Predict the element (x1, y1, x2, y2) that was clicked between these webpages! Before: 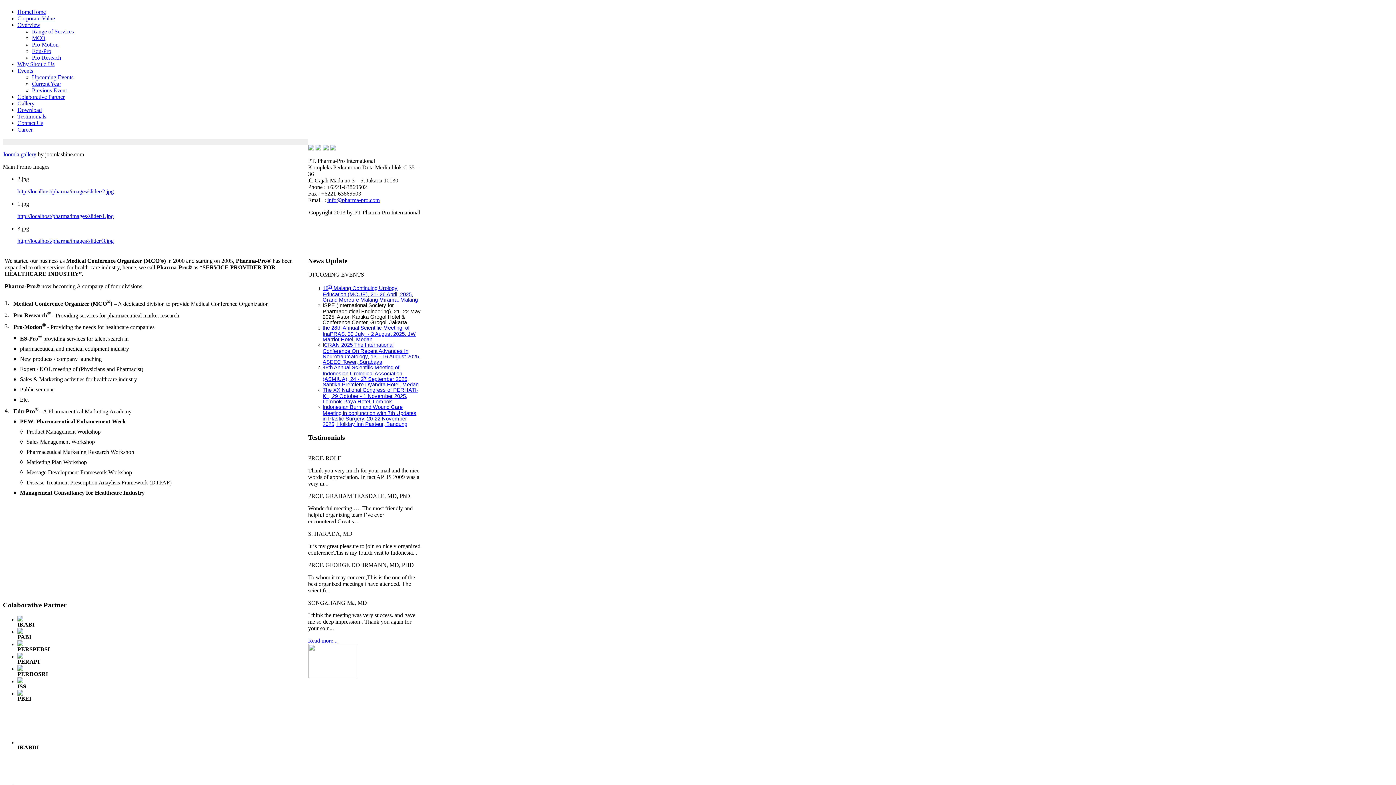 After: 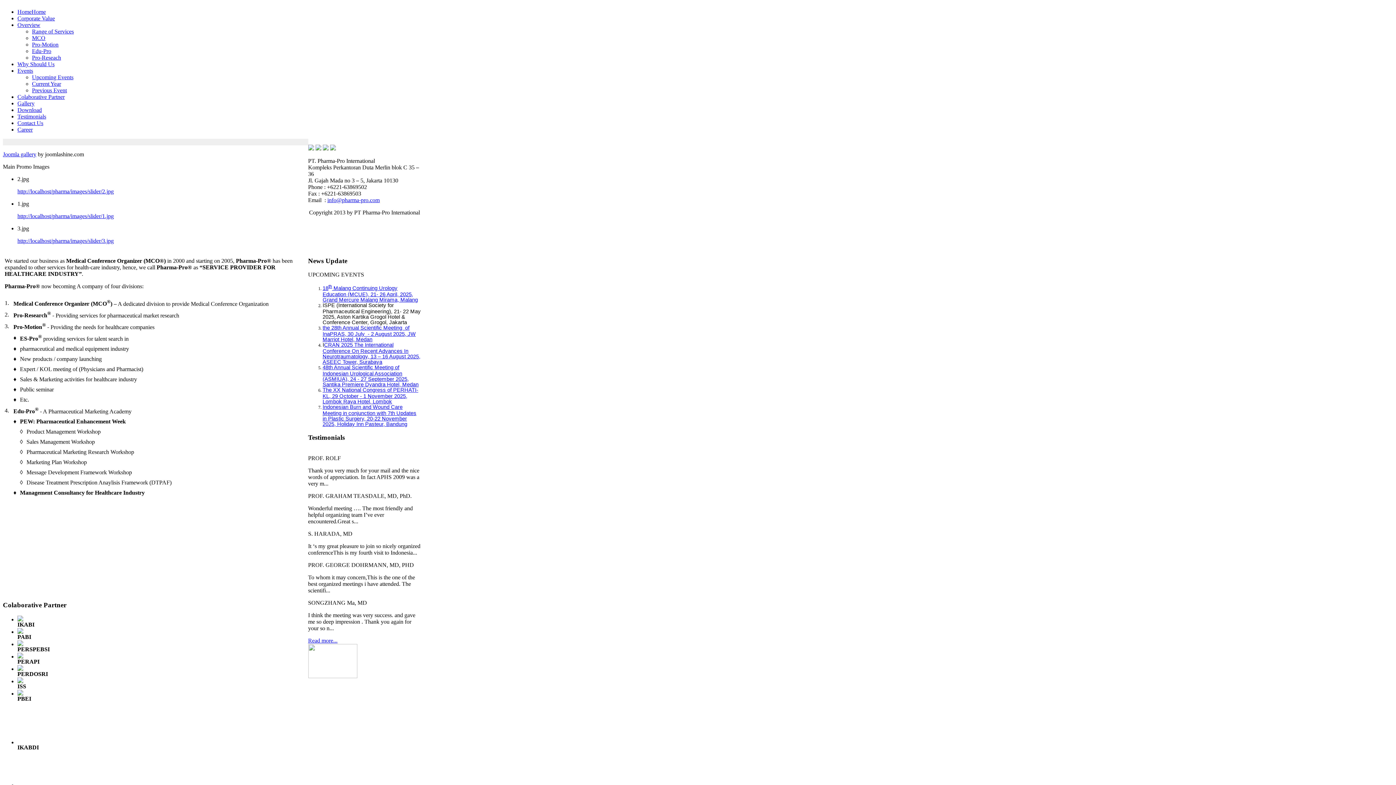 Action: label: Gallery bbox: (17, 100, 34, 106)